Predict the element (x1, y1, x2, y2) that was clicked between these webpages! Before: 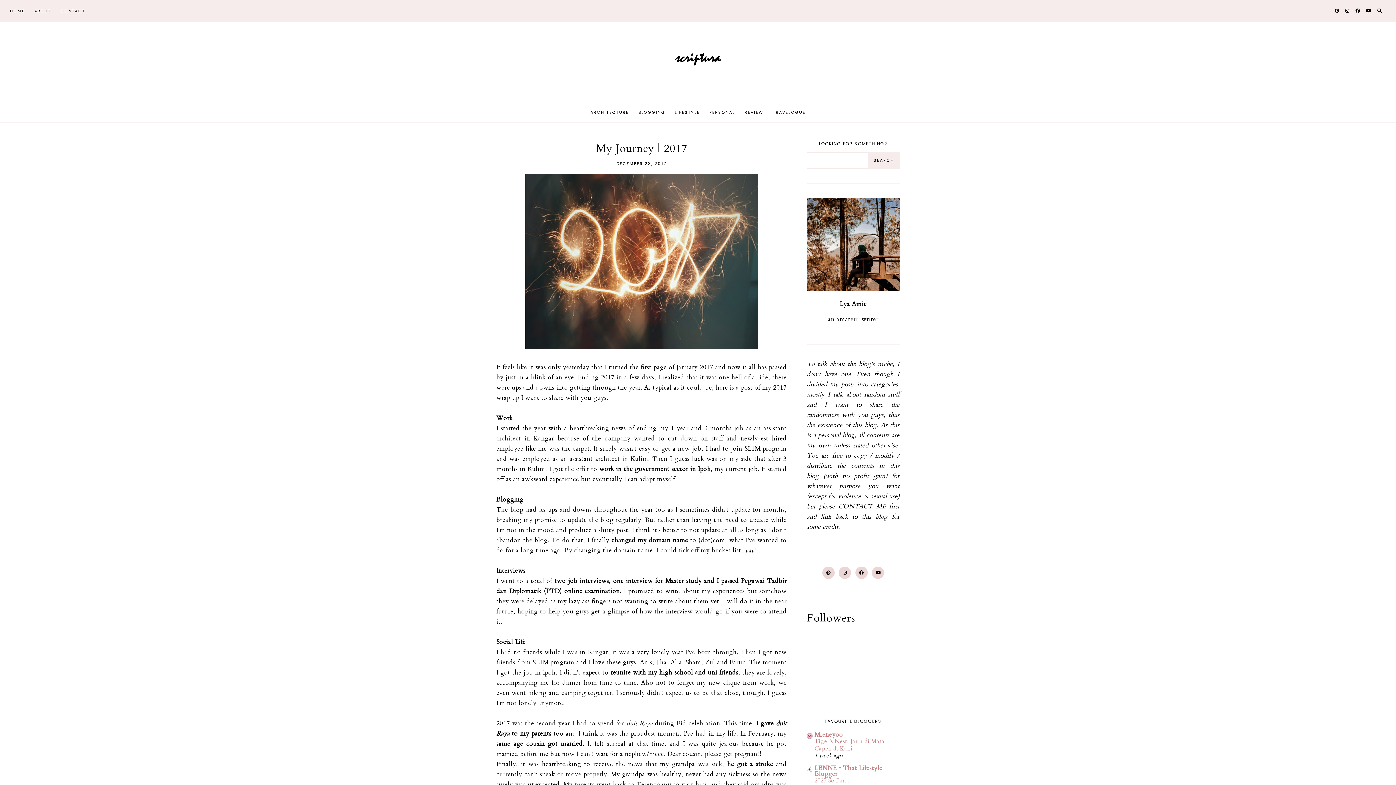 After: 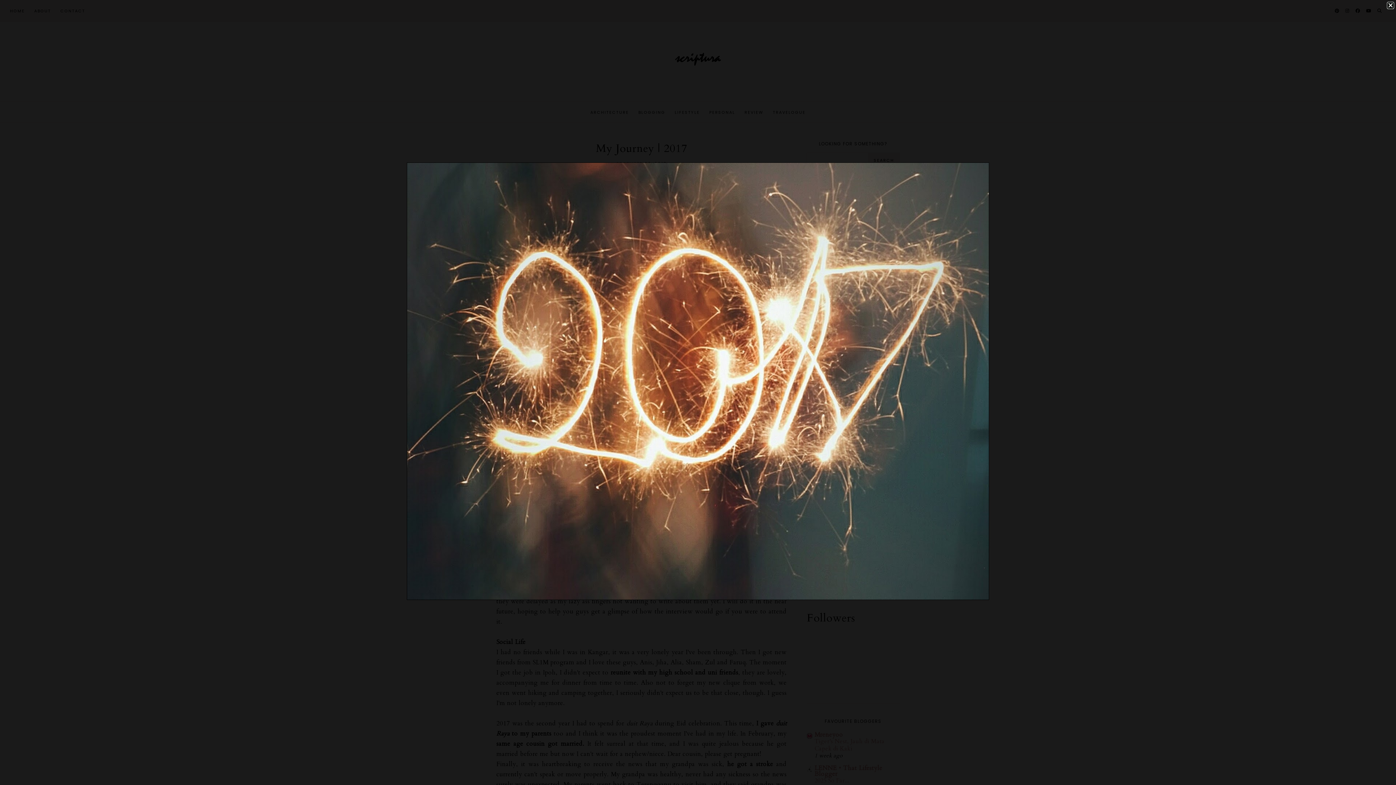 Action: bbox: (525, 342, 758, 351)